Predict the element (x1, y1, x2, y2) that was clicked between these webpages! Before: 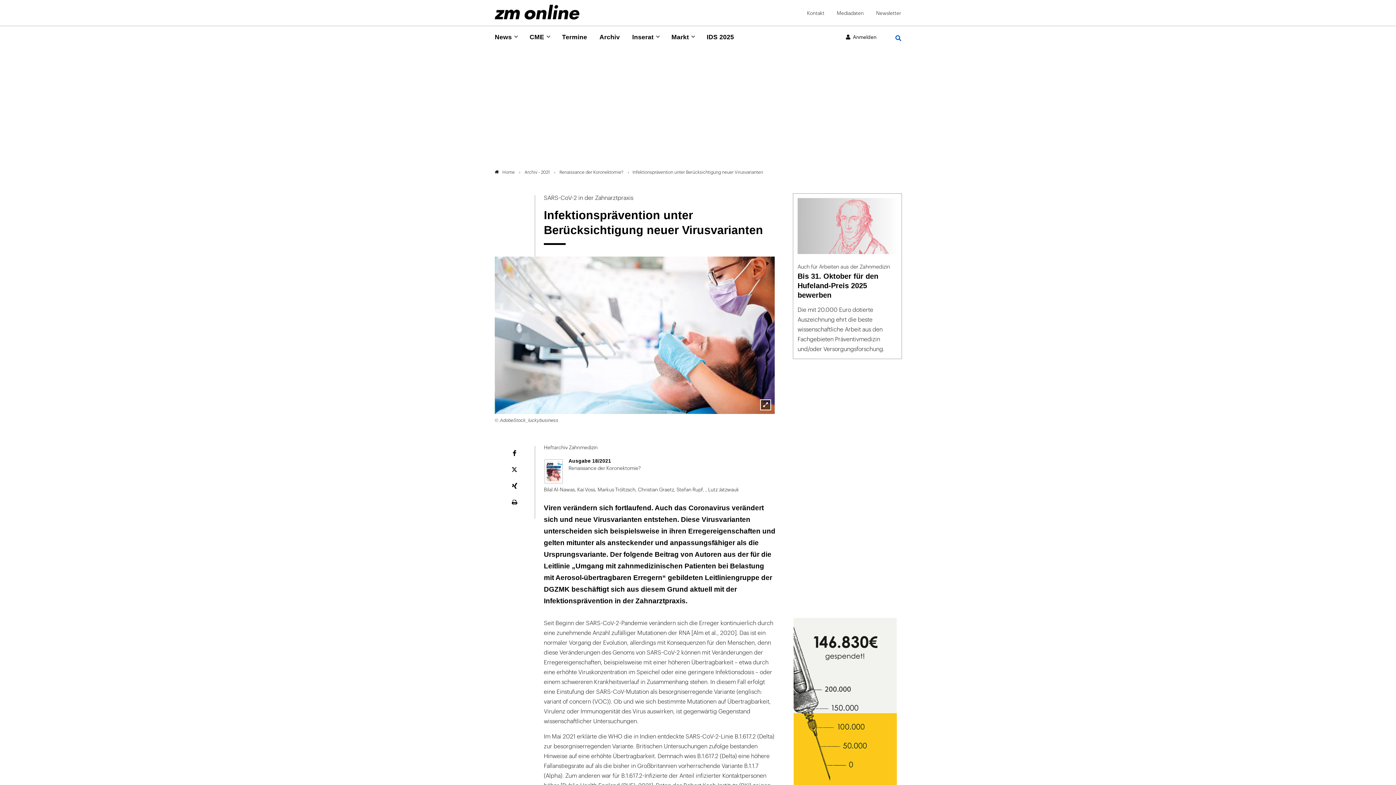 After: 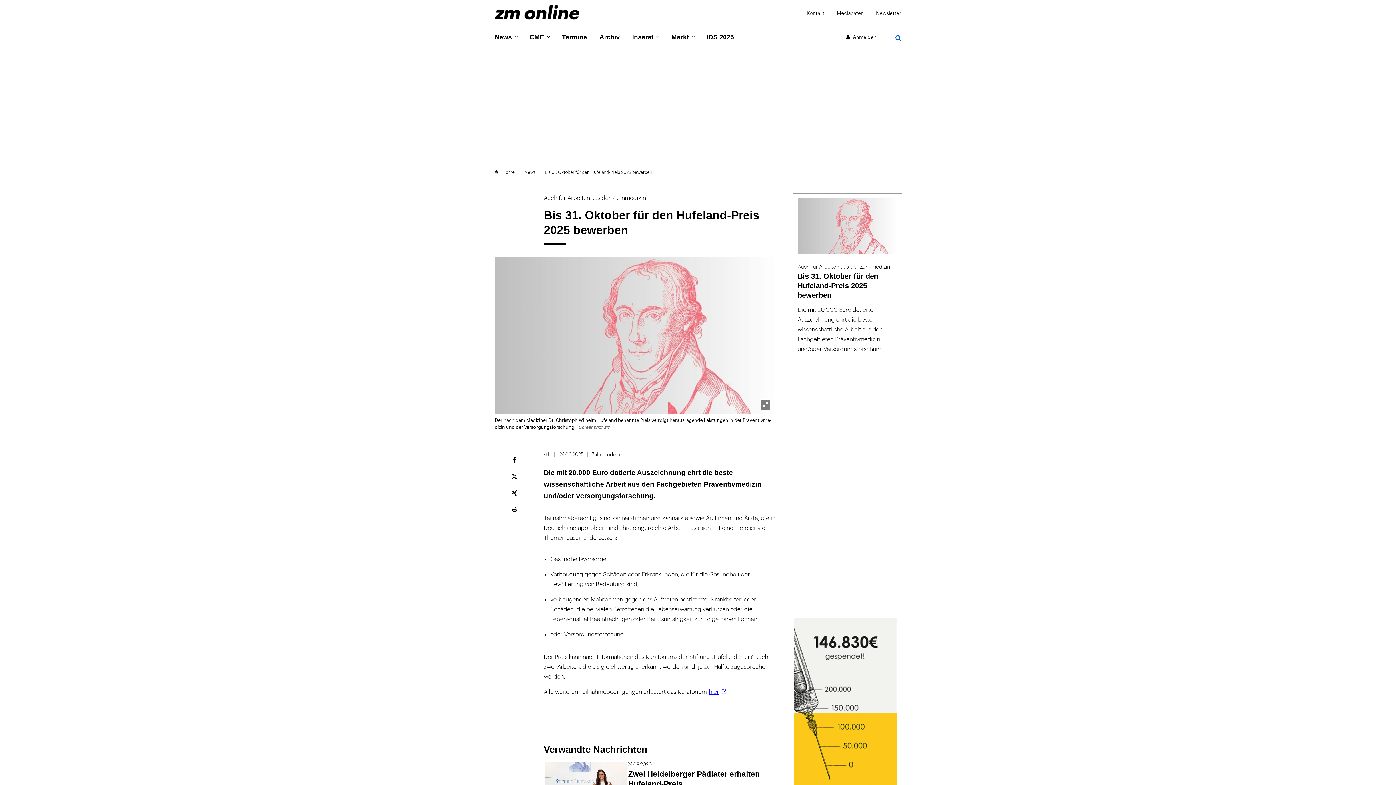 Action: label: Auch für Arbeiten aus der Zahnmedizin
Bis 31. Oktober für den Hufeland-Preis 2025 bewerben

Die mit 20.000 Euro dotierte Auszeichnung ehrt die beste wissenschaftliche Arbeit aus den Fachgebieten Präventivmedizin und/oder Versorgungsforschung. bbox: (797, 197, 898, 355)